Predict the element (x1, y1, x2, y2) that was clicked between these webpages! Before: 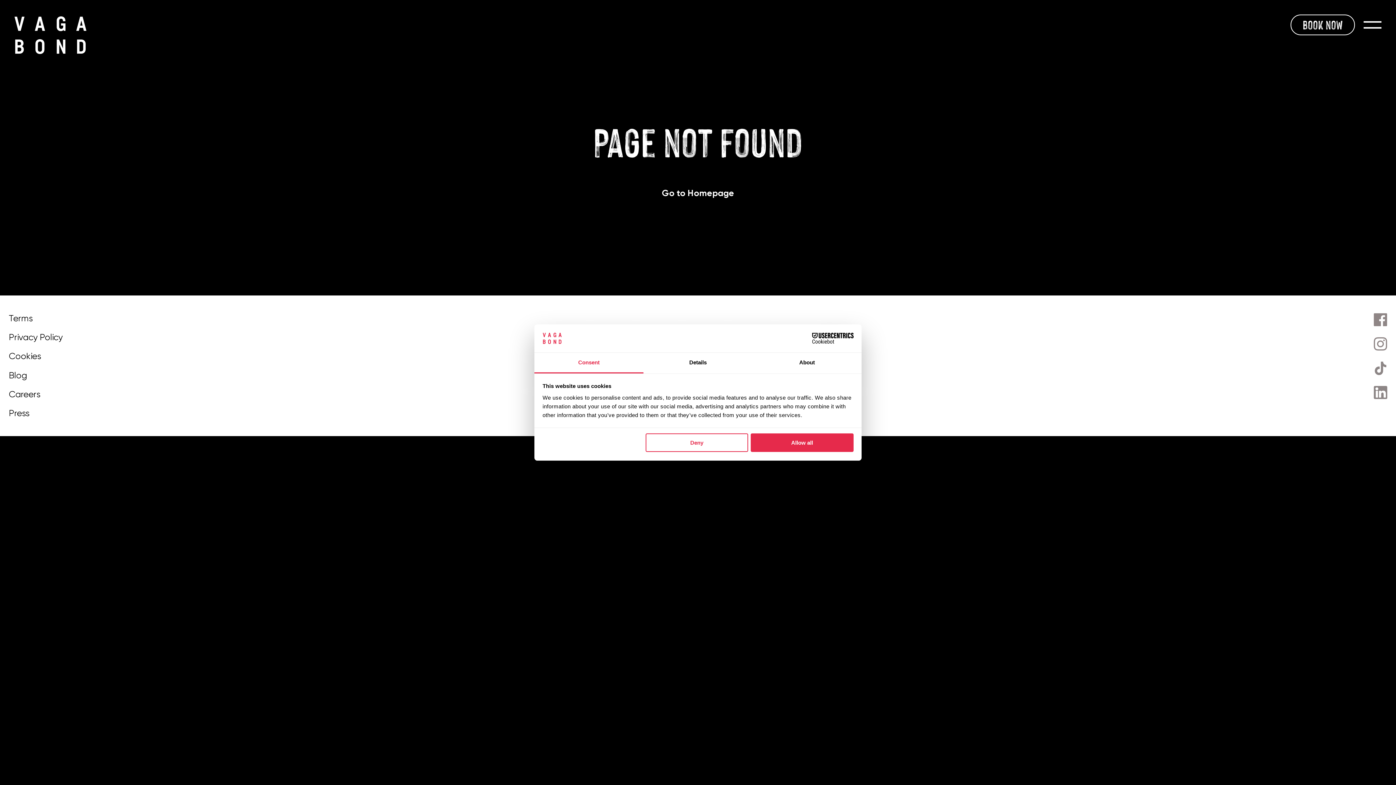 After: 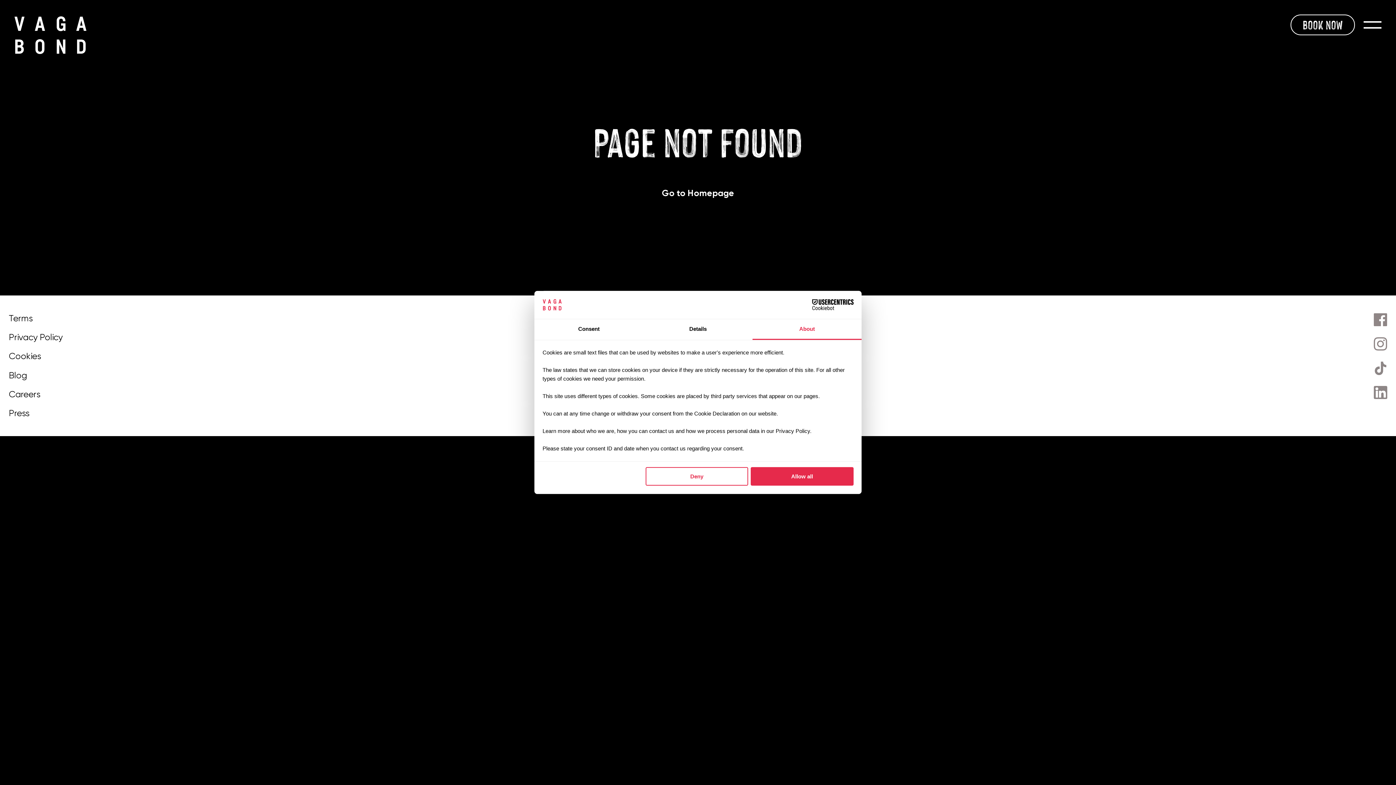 Action: bbox: (752, 352, 861, 373) label: About